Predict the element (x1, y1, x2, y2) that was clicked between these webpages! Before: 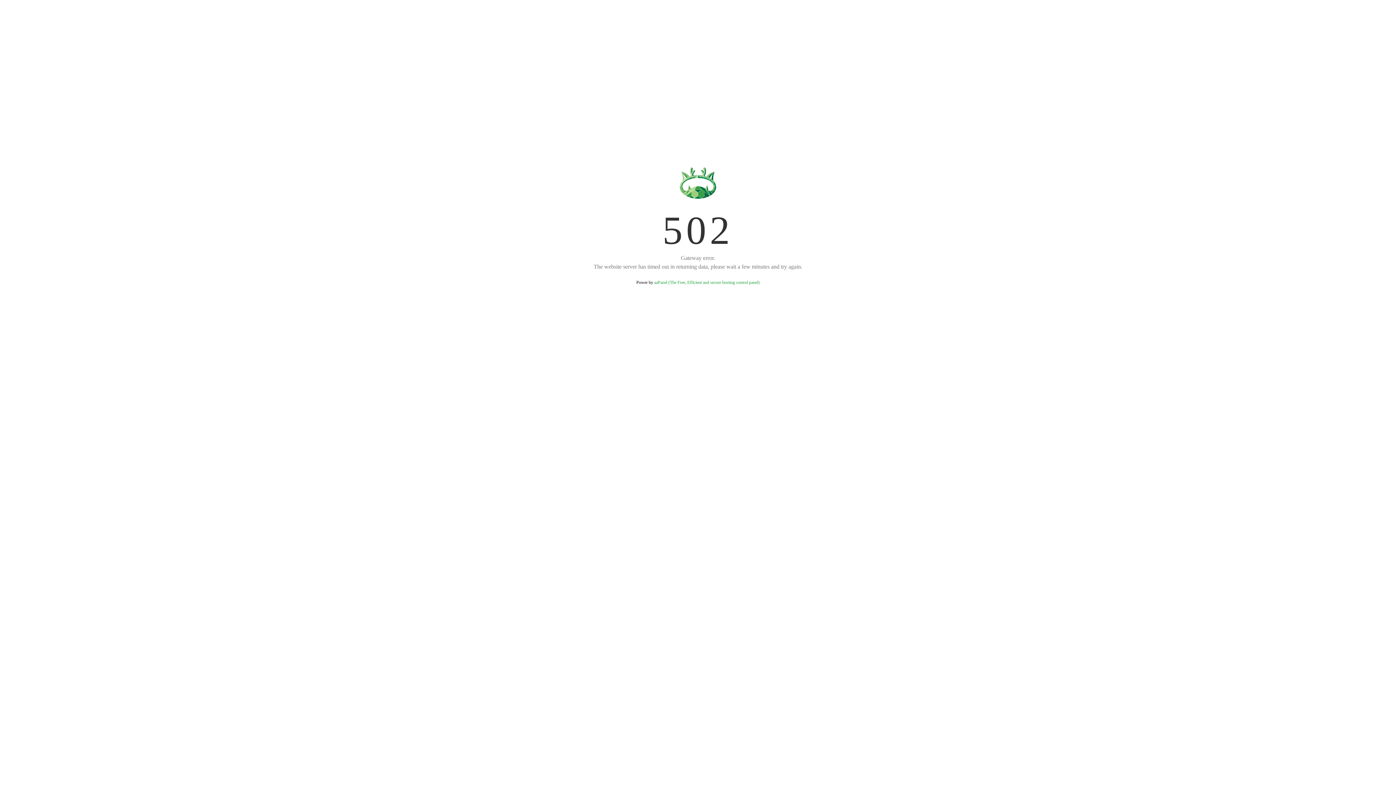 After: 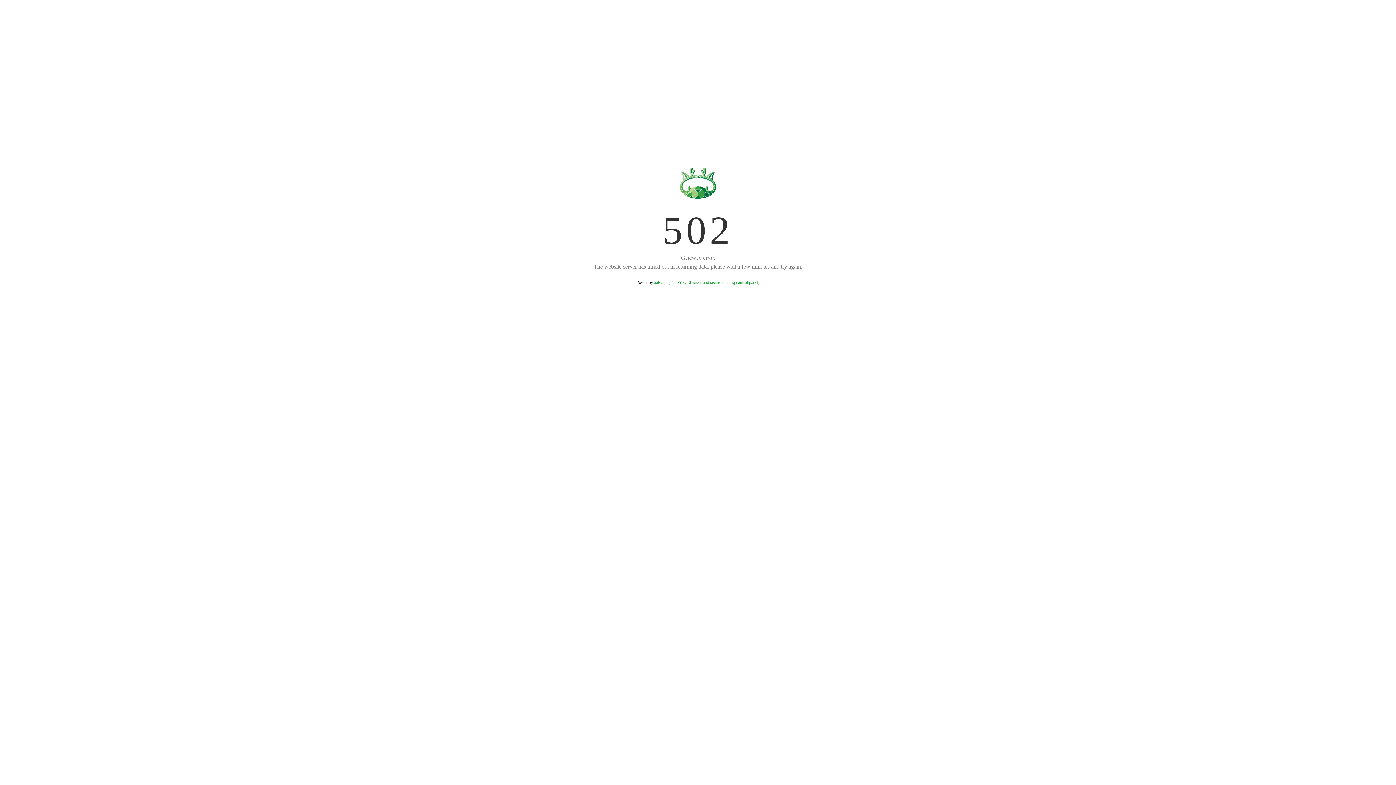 Action: label: aaPanel (The Free, Efficient and secure hosting control panel) bbox: (654, 280, 759, 285)